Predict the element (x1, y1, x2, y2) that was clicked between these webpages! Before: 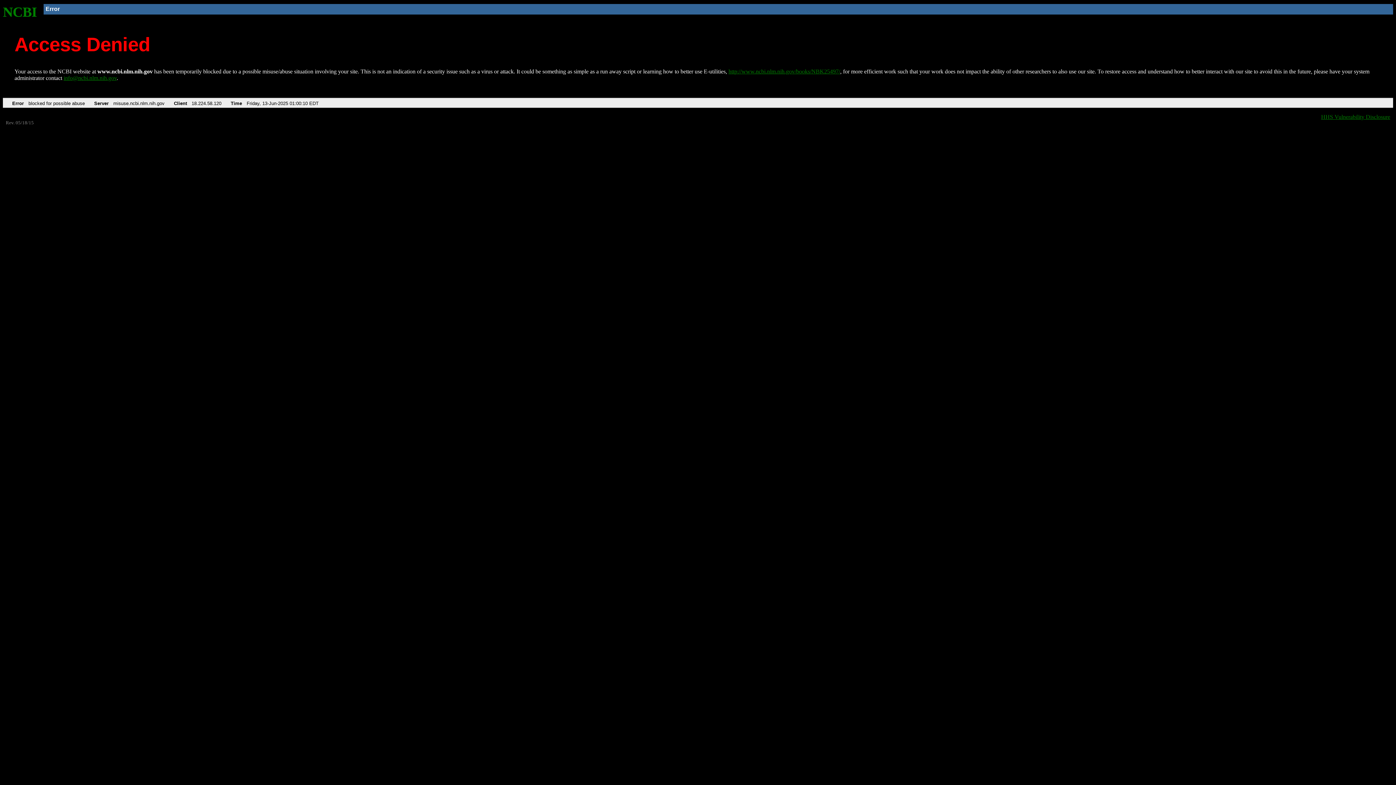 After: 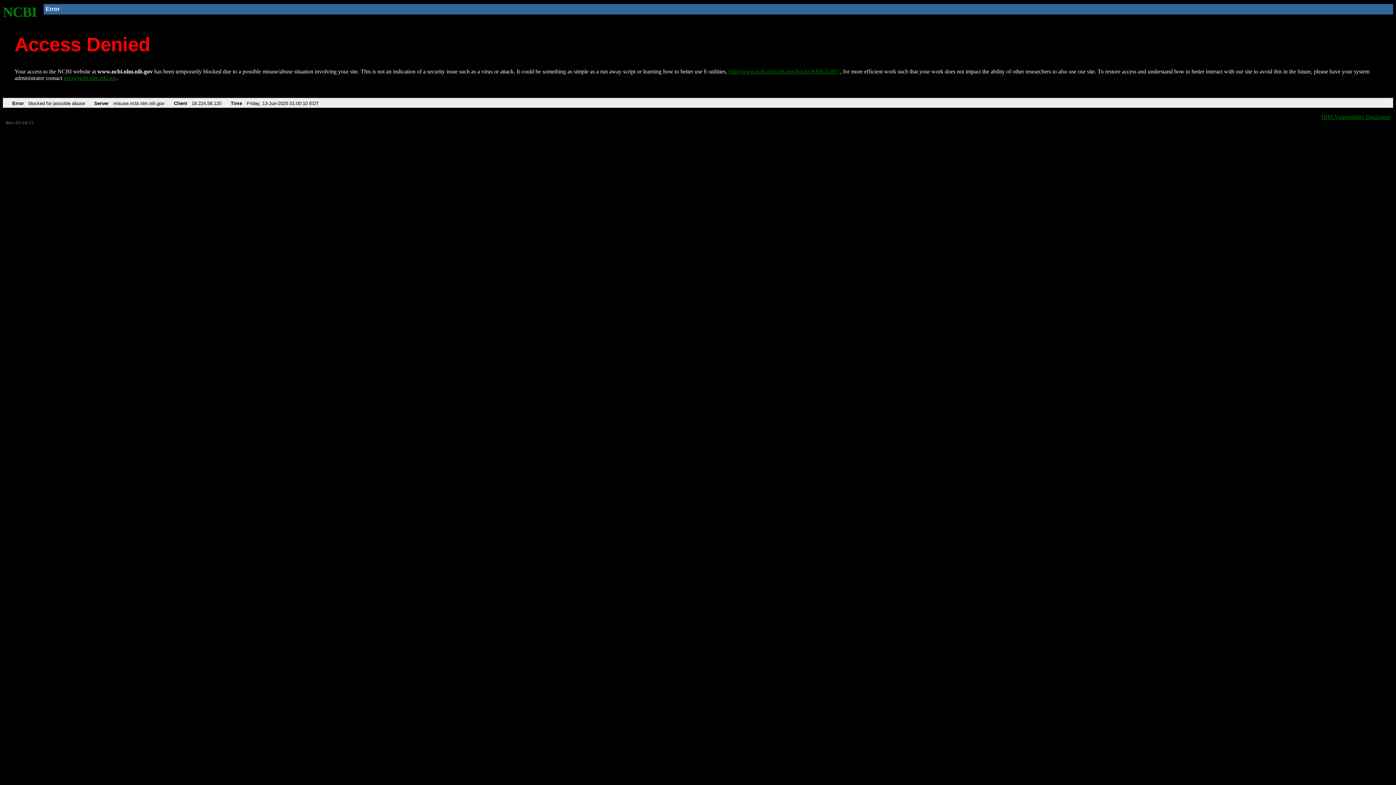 Action: bbox: (63, 75, 116, 81) label: info@ncbi.nlm.nih.gov